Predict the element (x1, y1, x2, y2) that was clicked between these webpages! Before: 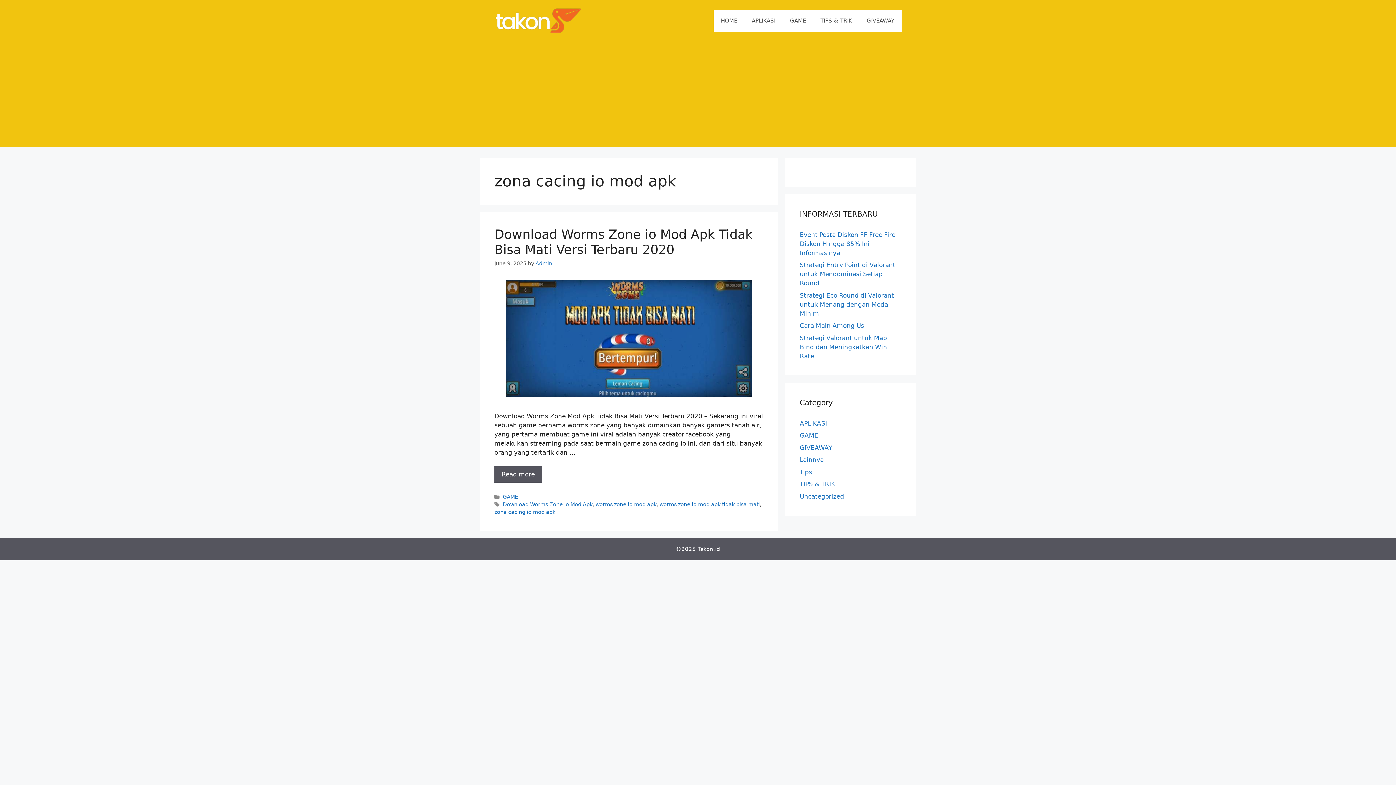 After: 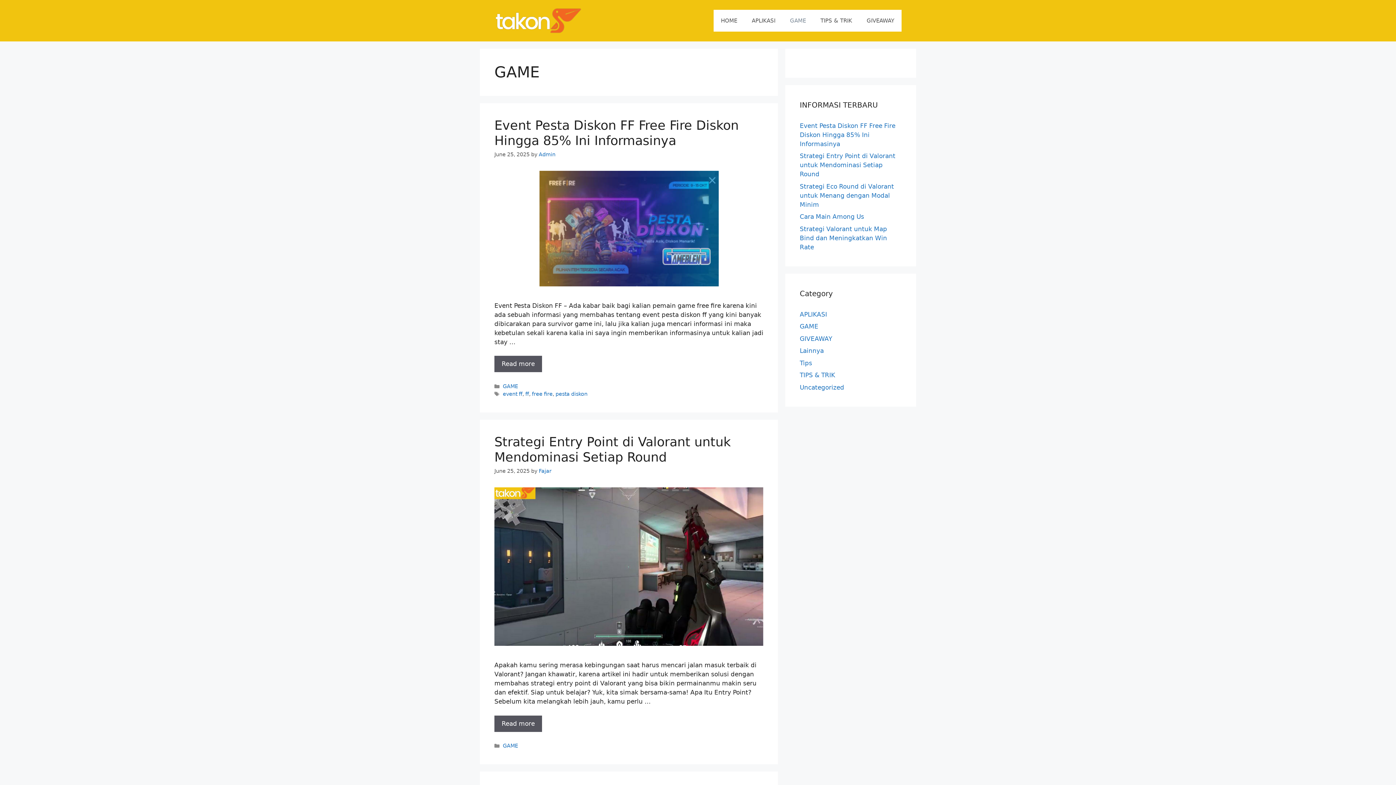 Action: label: GAME bbox: (502, 494, 518, 500)